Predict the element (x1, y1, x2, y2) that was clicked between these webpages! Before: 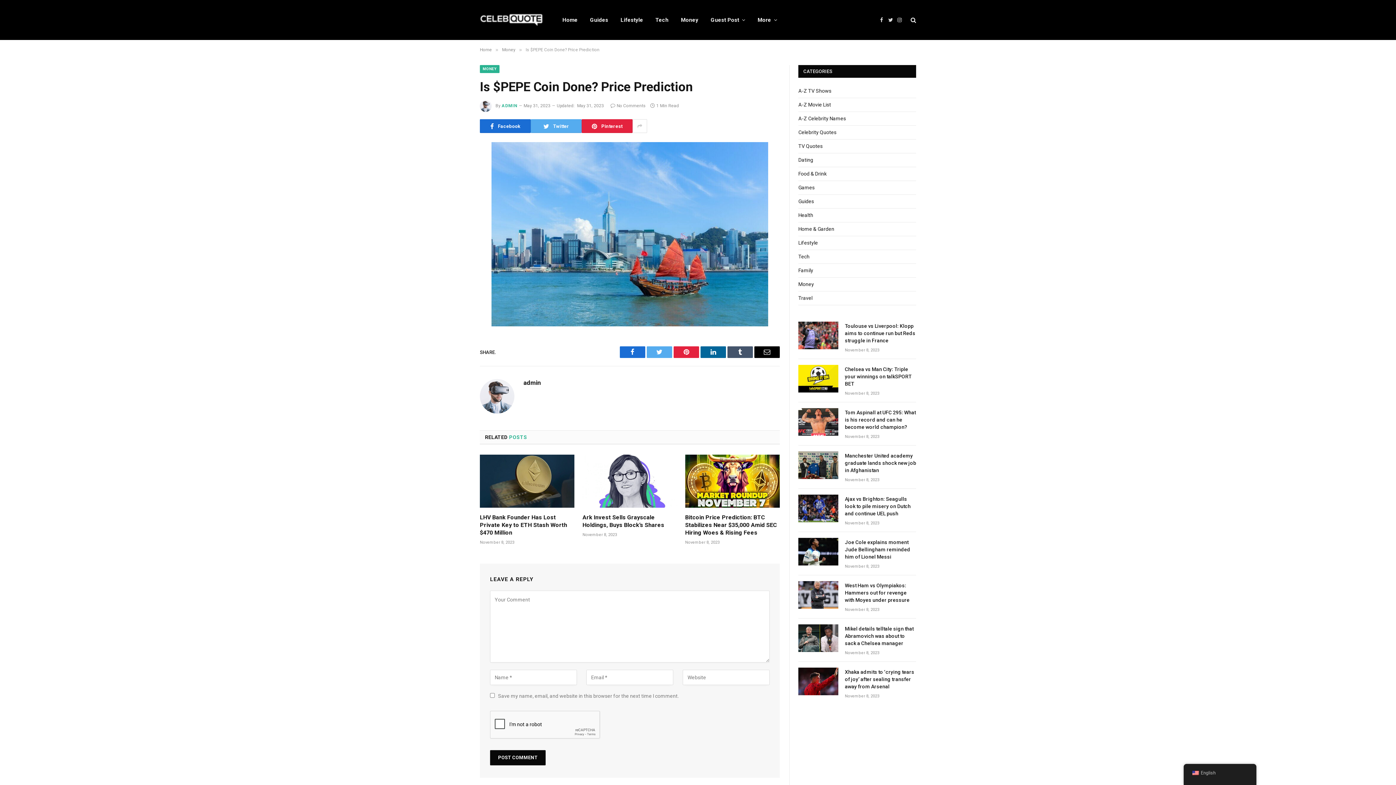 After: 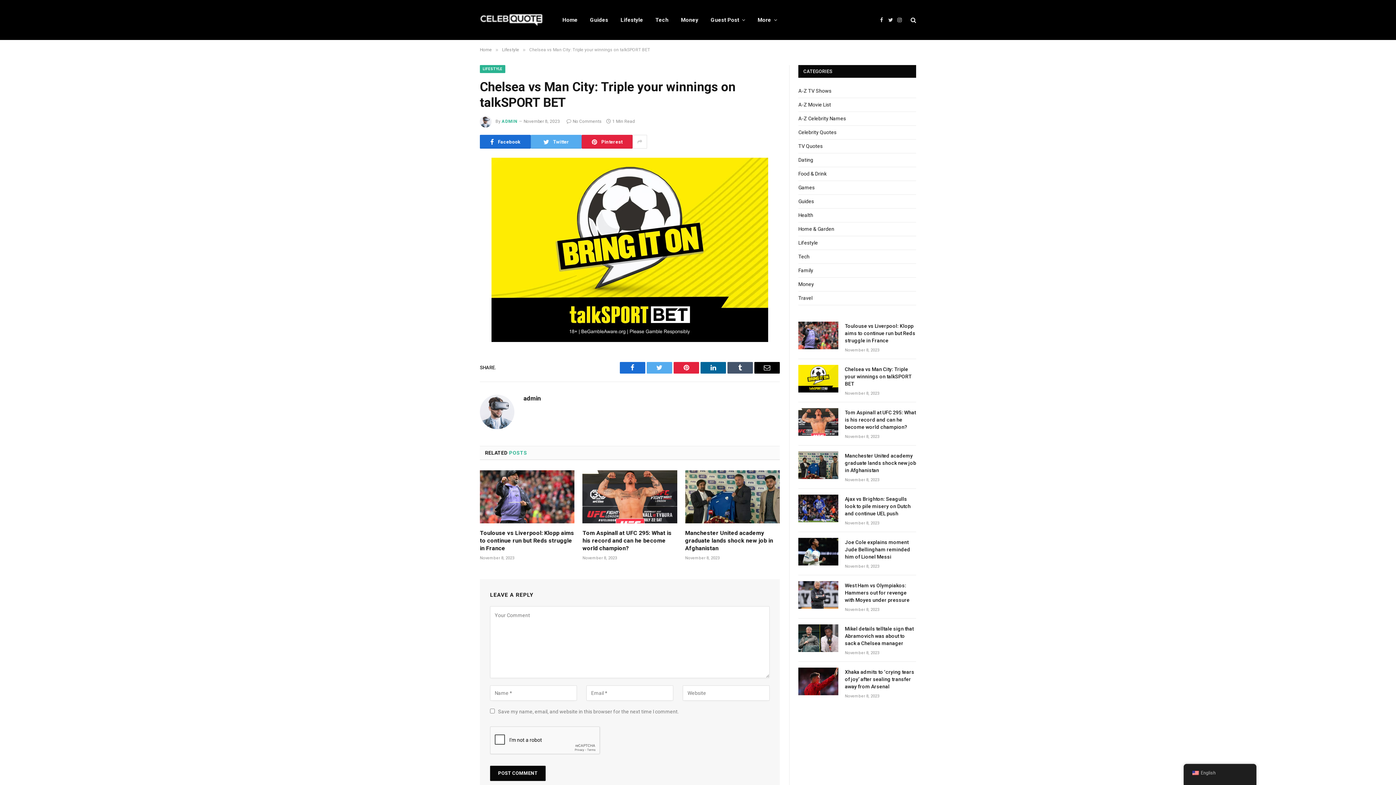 Action: bbox: (798, 365, 838, 392)